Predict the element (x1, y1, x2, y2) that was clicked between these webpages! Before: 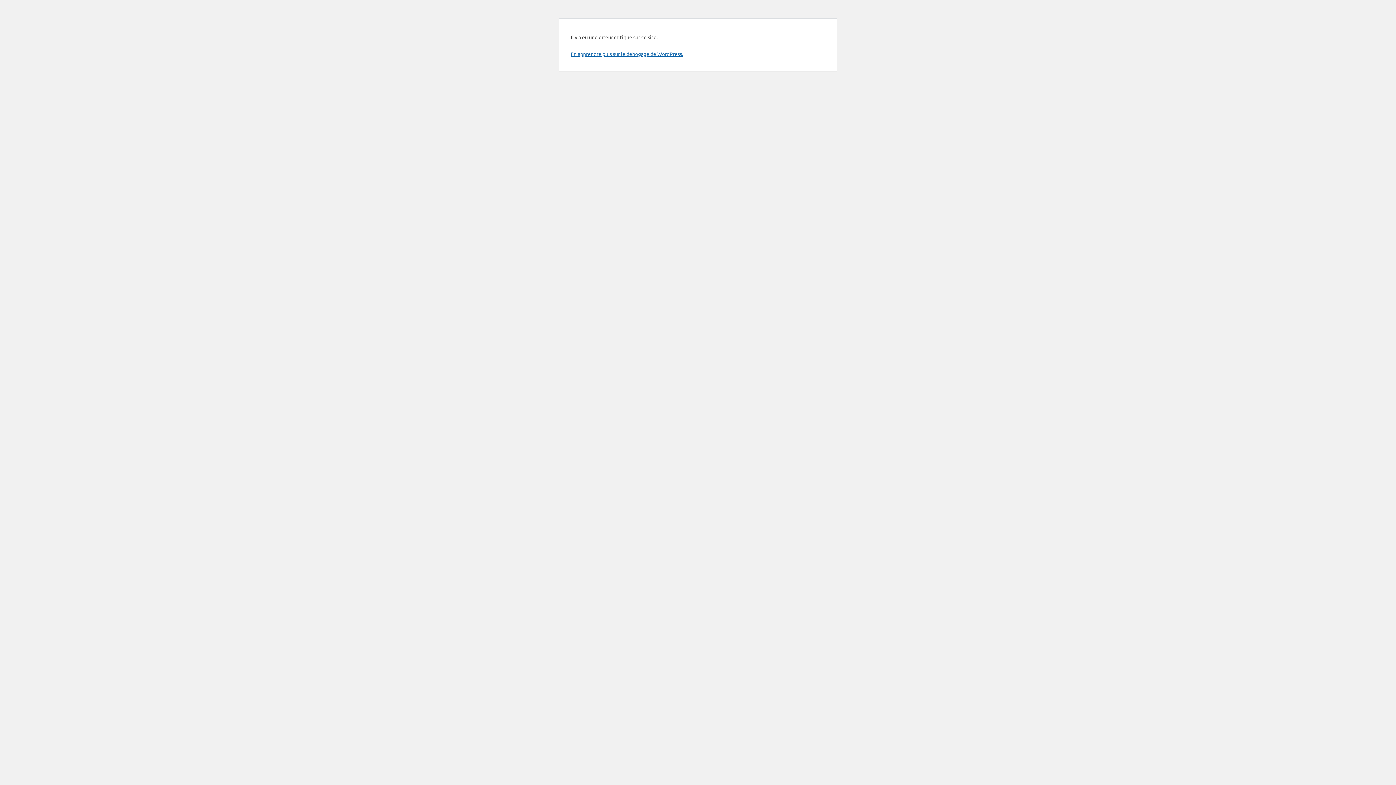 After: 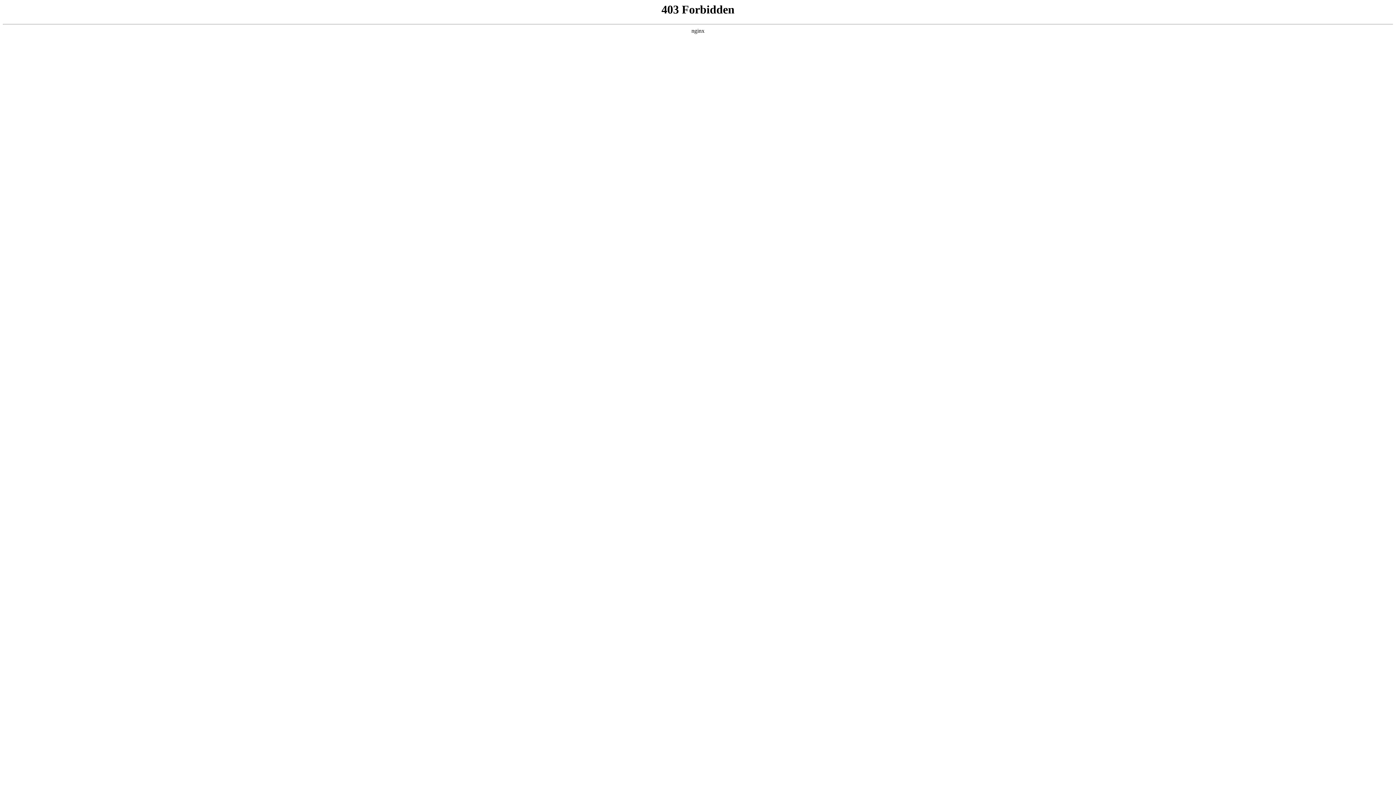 Action: label: En apprendre plus sur le débogage de WordPress. bbox: (570, 50, 683, 57)